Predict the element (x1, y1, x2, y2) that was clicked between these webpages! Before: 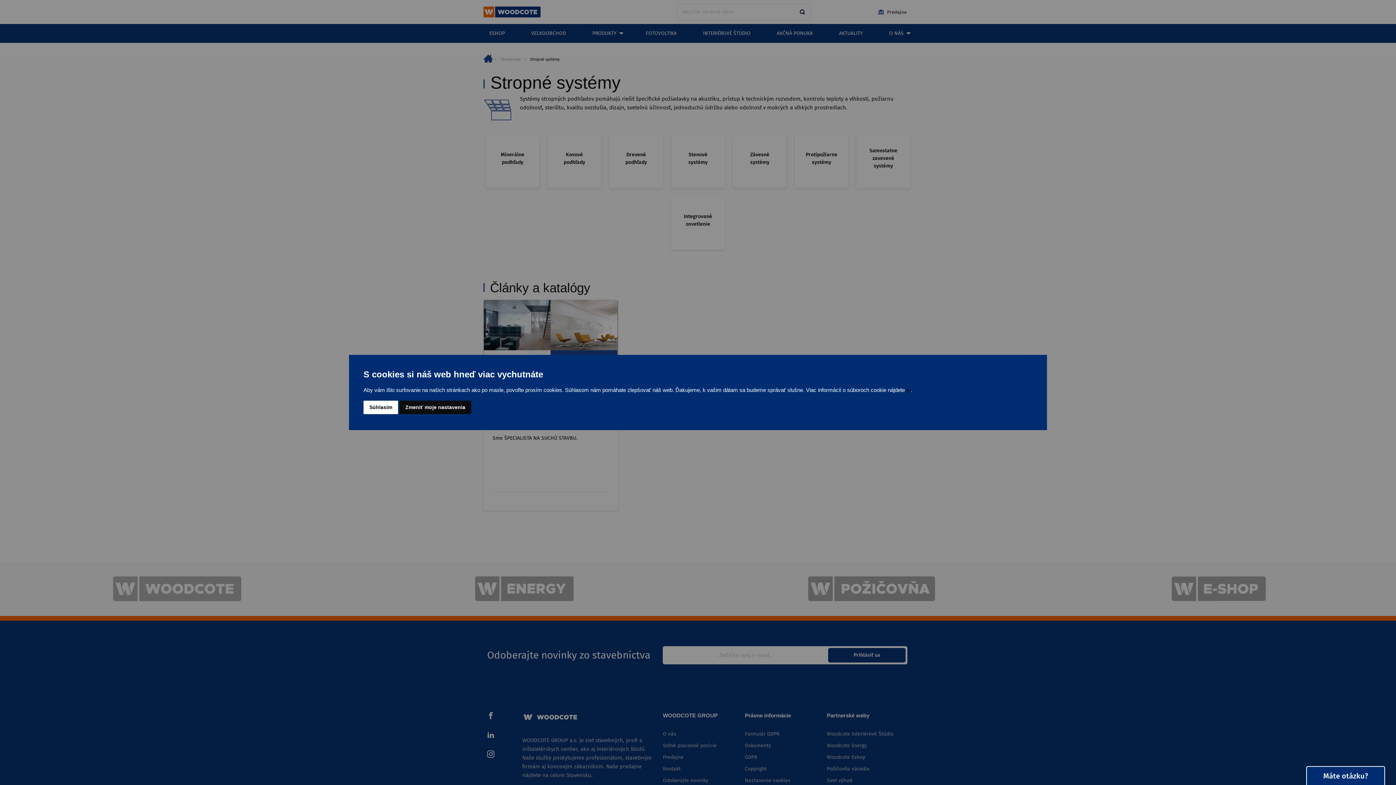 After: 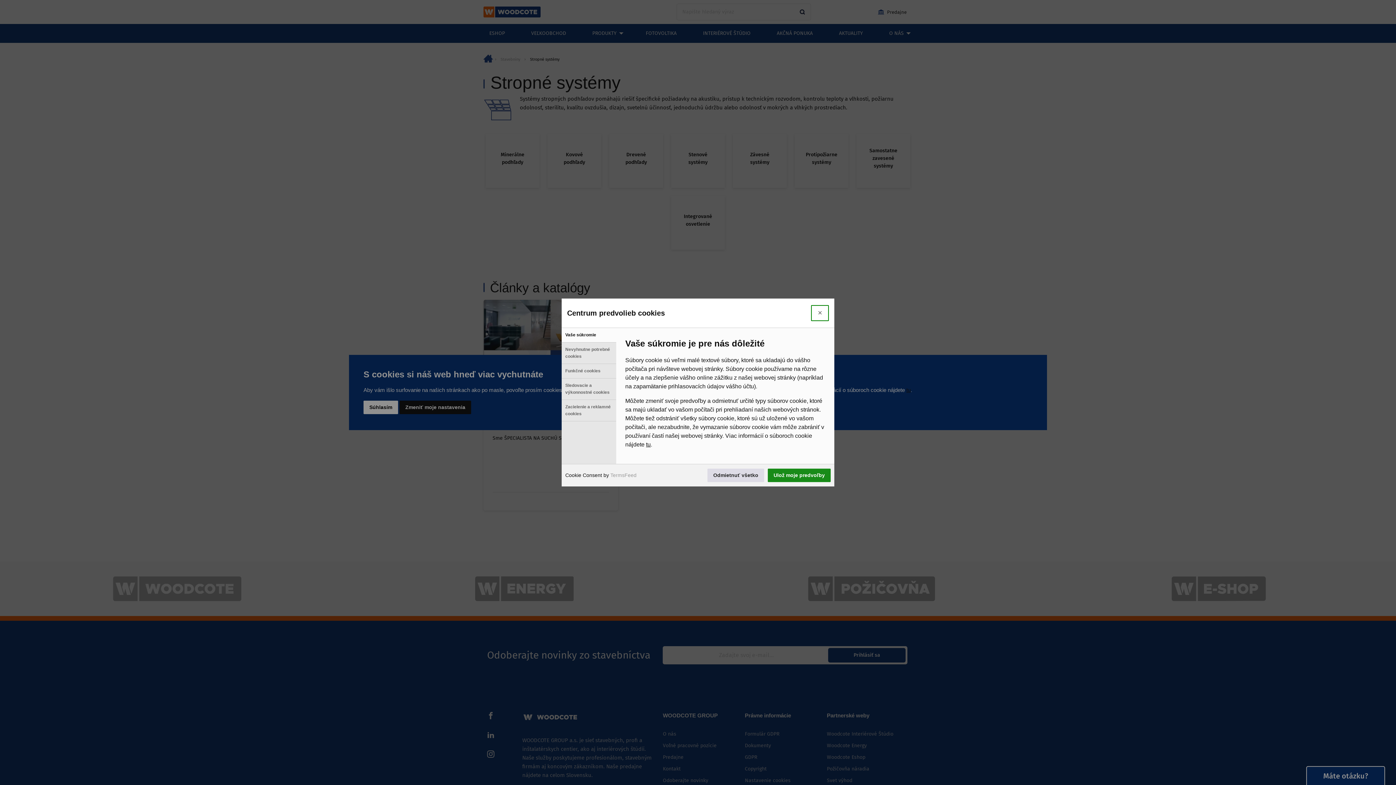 Action: bbox: (399, 400, 471, 414) label: Zmeniť moje nastavenia